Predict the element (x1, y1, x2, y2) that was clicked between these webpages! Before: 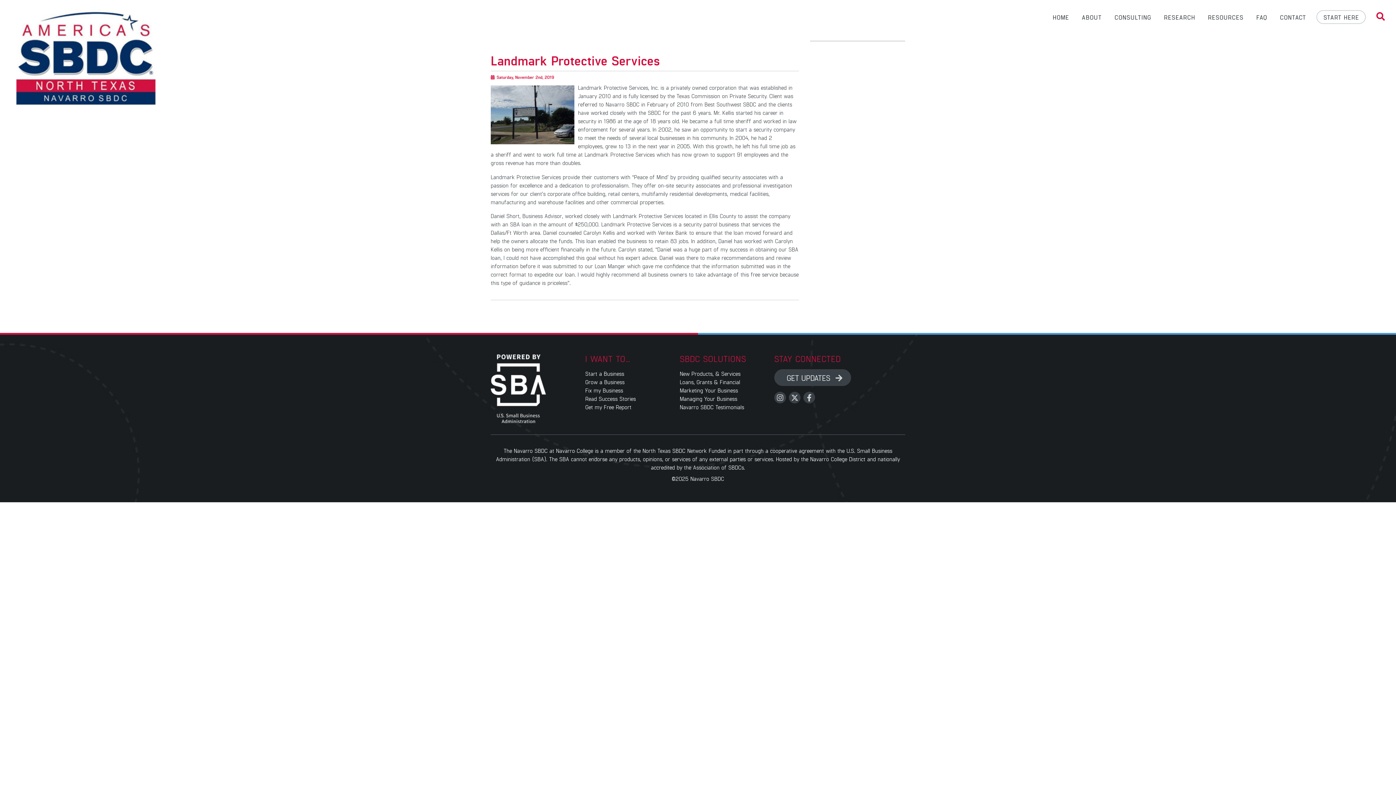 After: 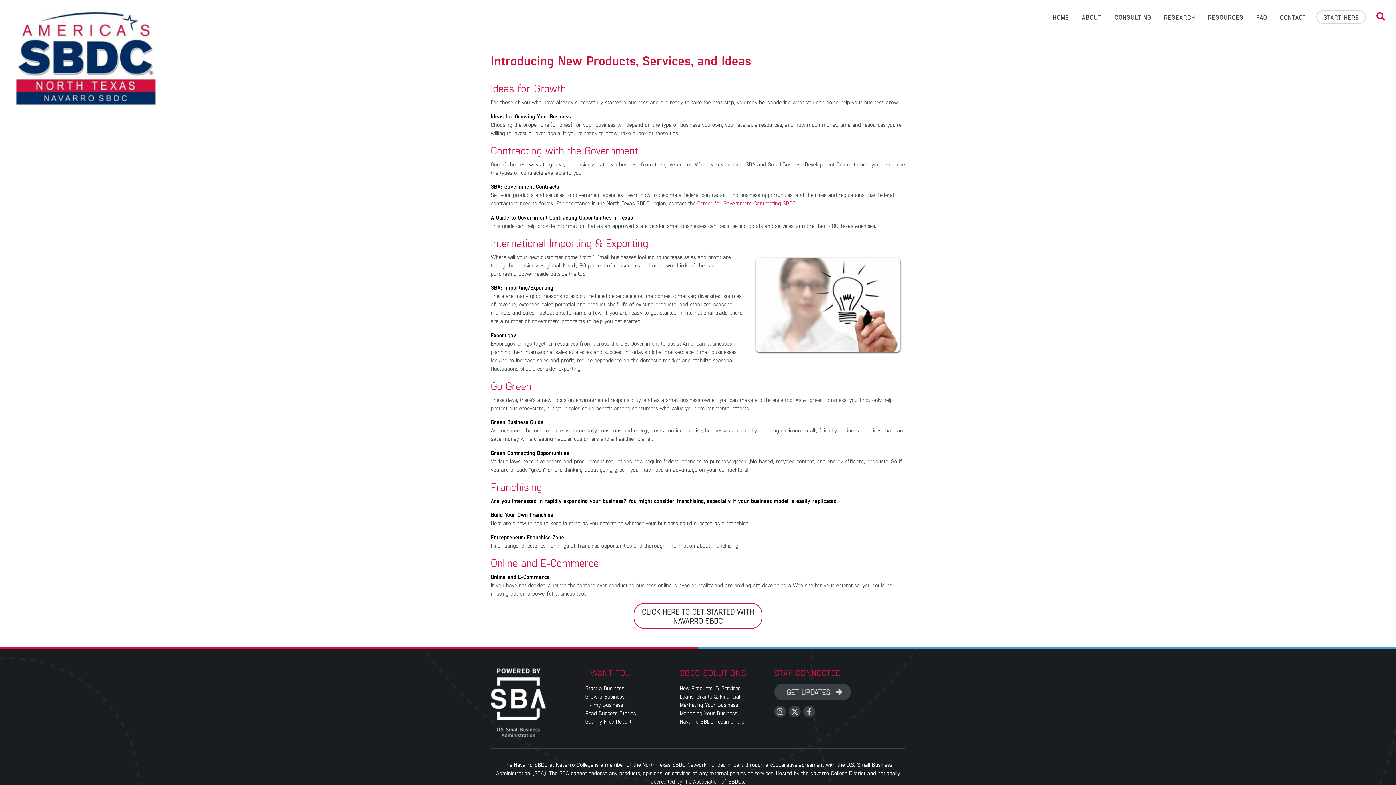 Action: label: New Products, & Services bbox: (679, 370, 740, 377)